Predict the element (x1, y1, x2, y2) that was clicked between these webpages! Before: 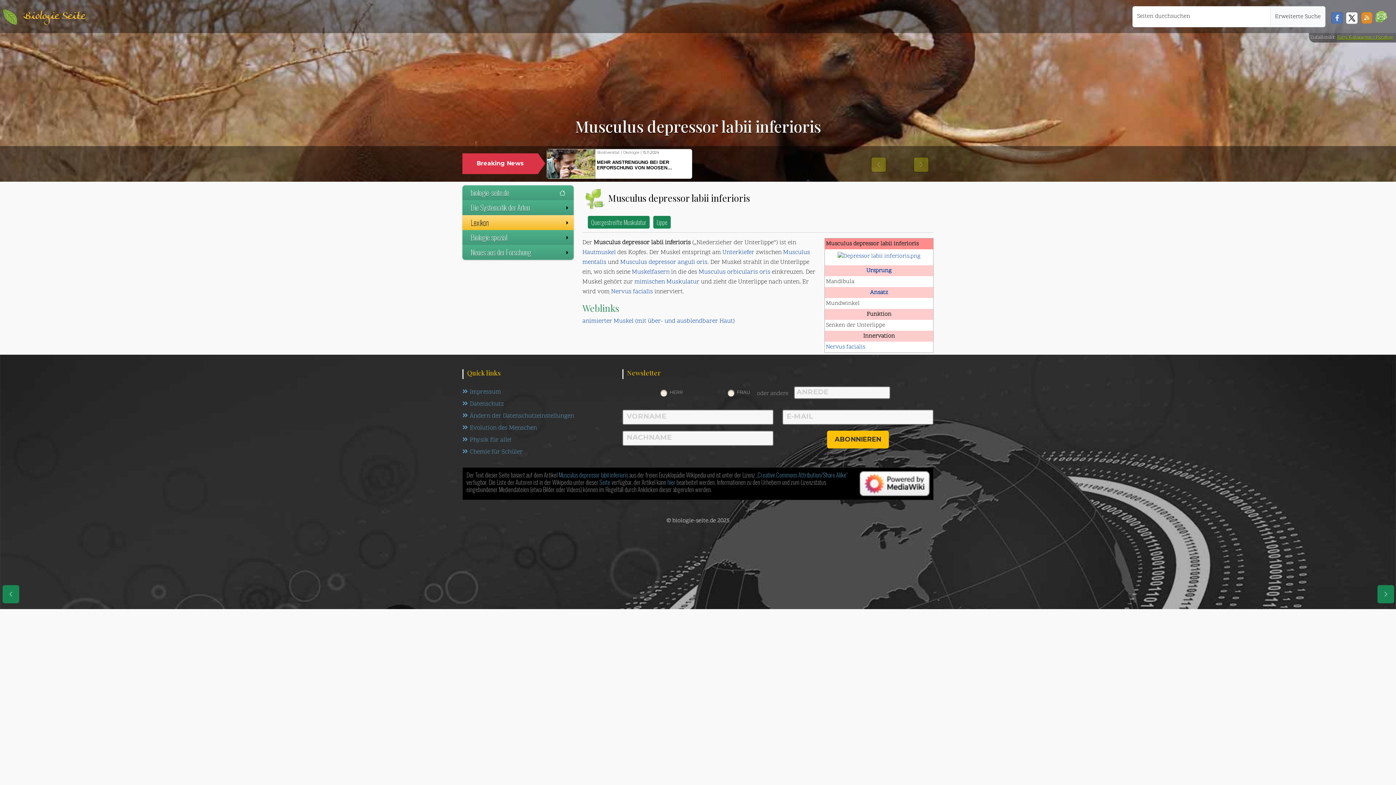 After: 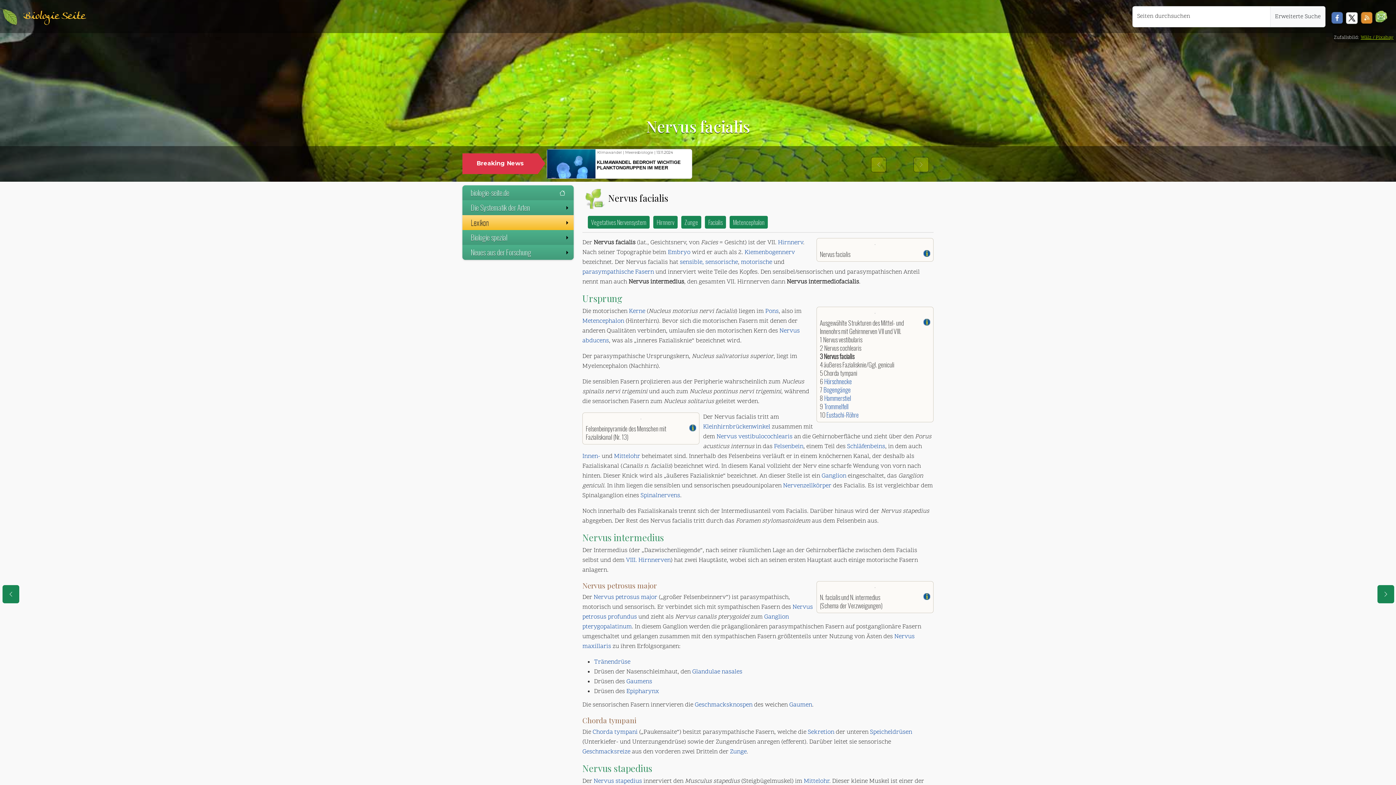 Action: label: Nervus facialis bbox: (826, 343, 865, 351)